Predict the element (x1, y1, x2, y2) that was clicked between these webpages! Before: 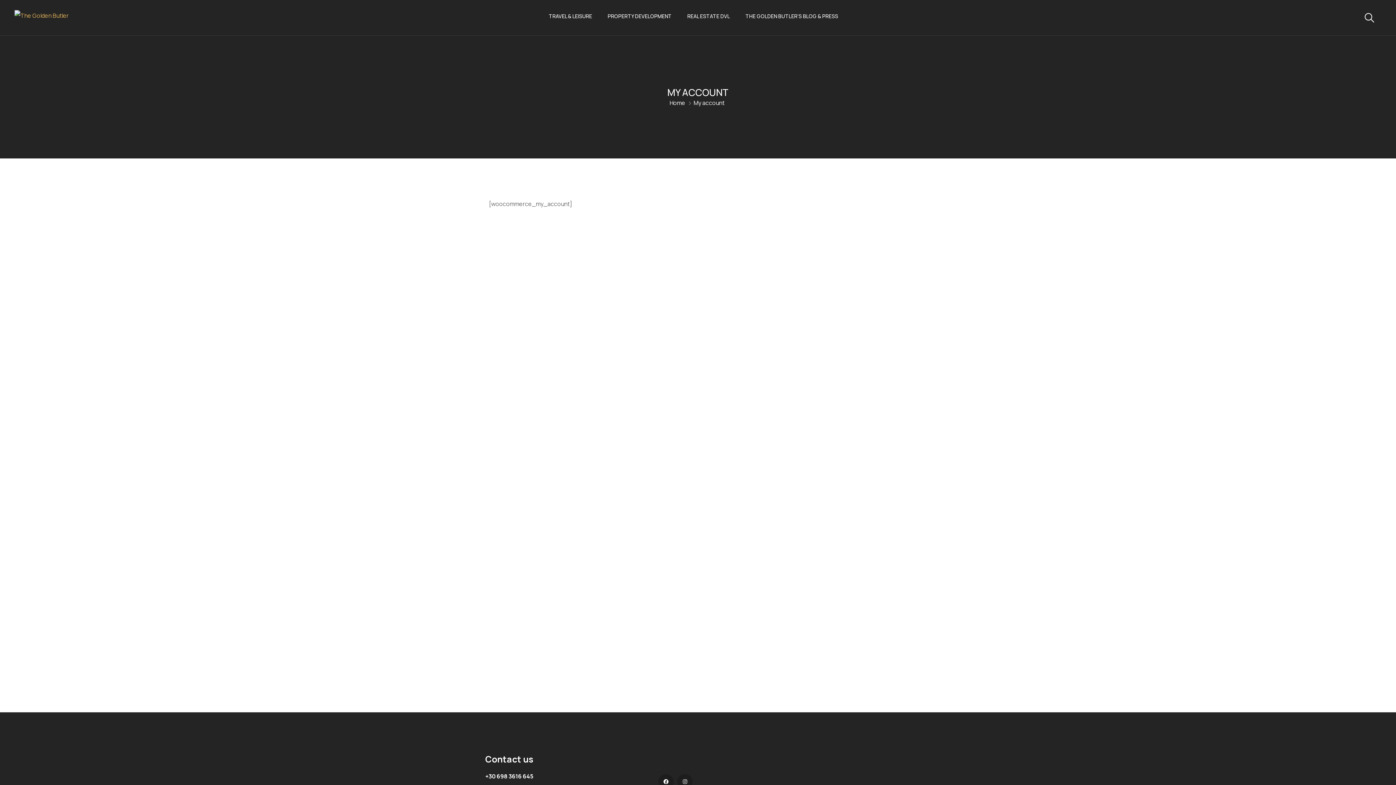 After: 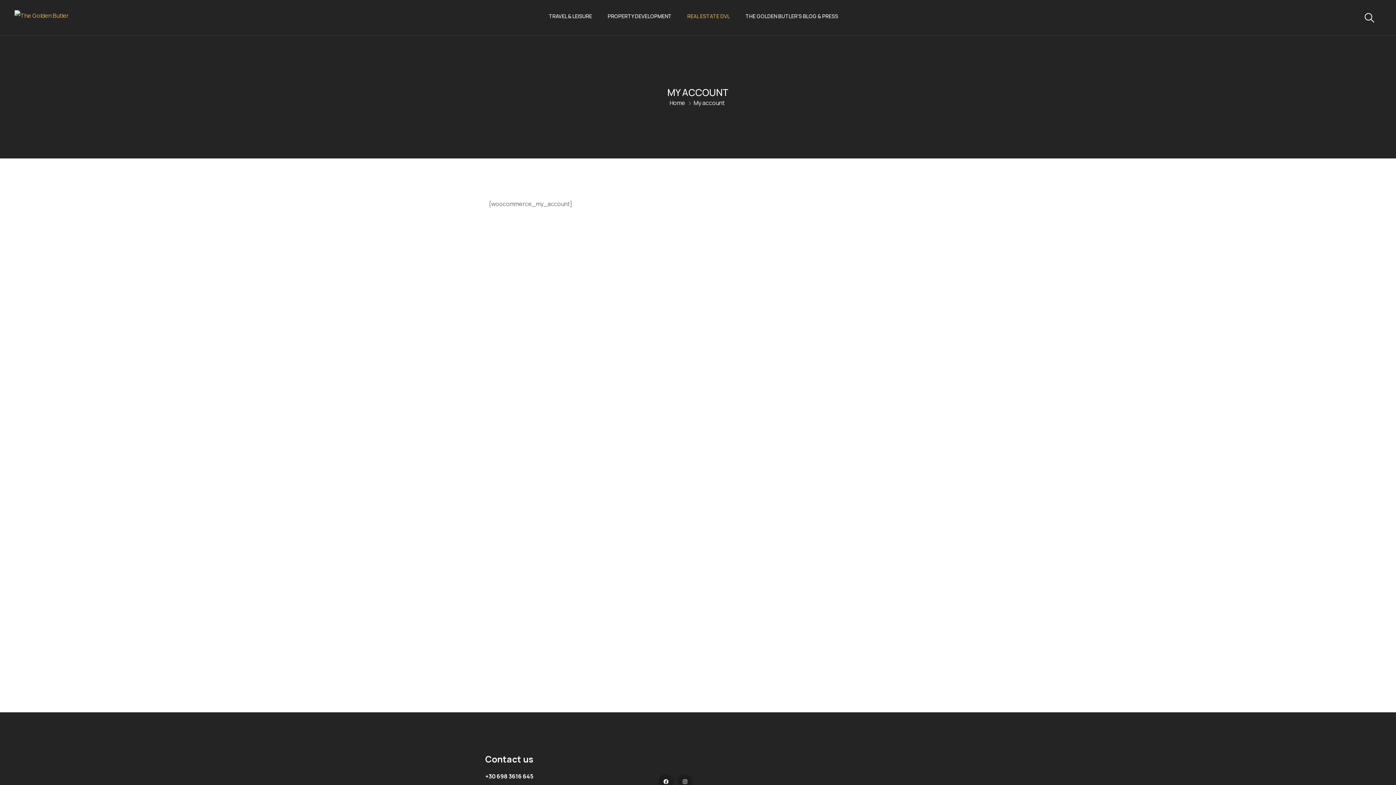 Action: label: REAL ESTATE DVL bbox: (680, 7, 737, 25)